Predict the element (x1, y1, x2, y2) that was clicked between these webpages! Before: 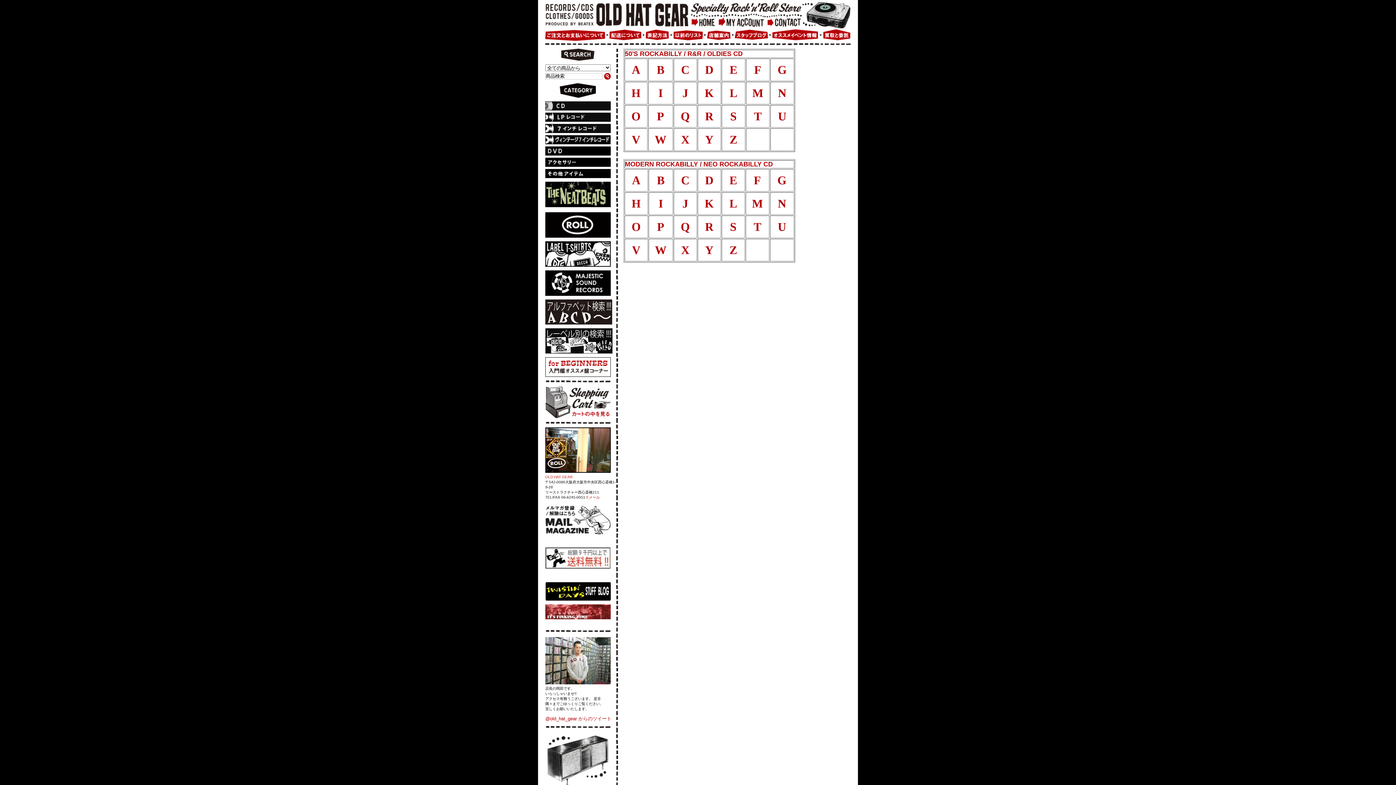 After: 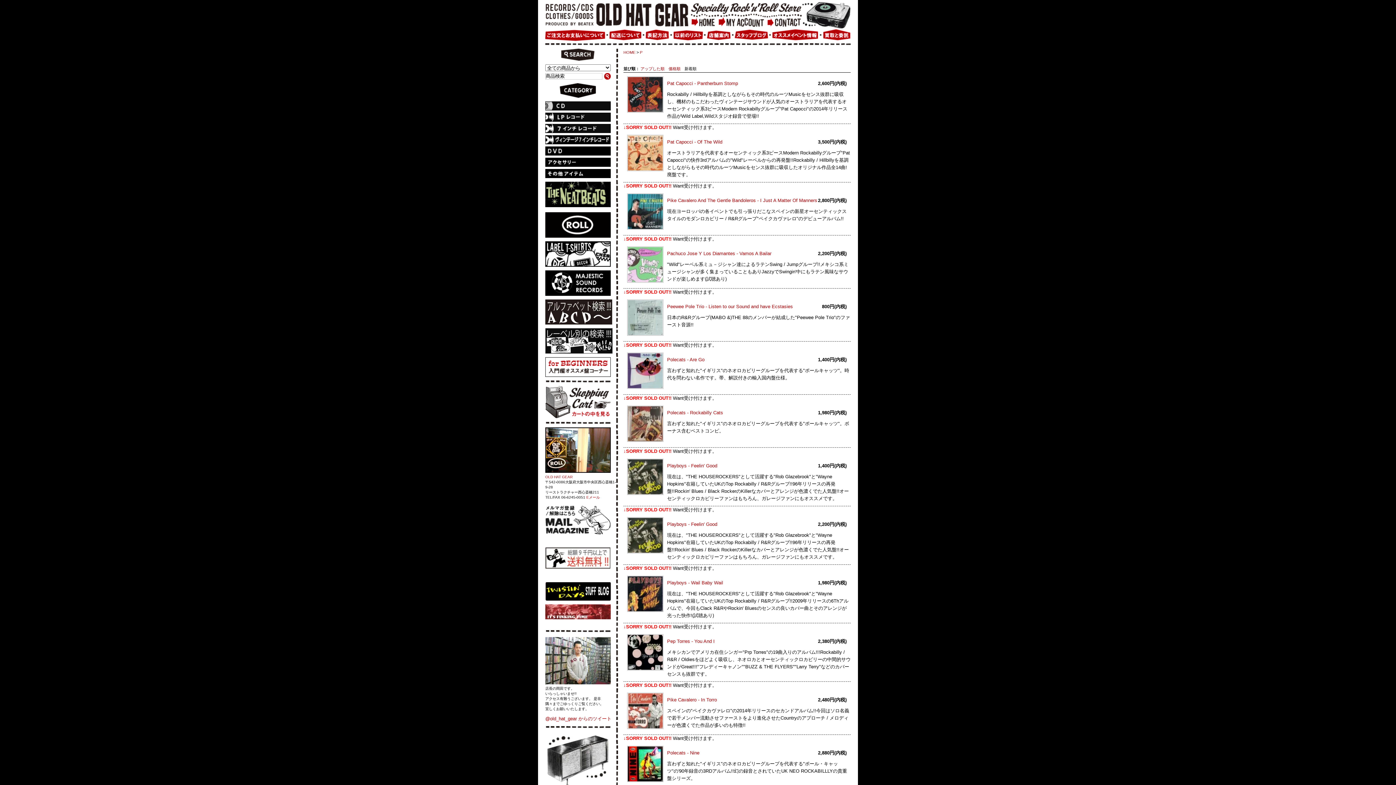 Action: bbox: (657, 220, 664, 233) label: P